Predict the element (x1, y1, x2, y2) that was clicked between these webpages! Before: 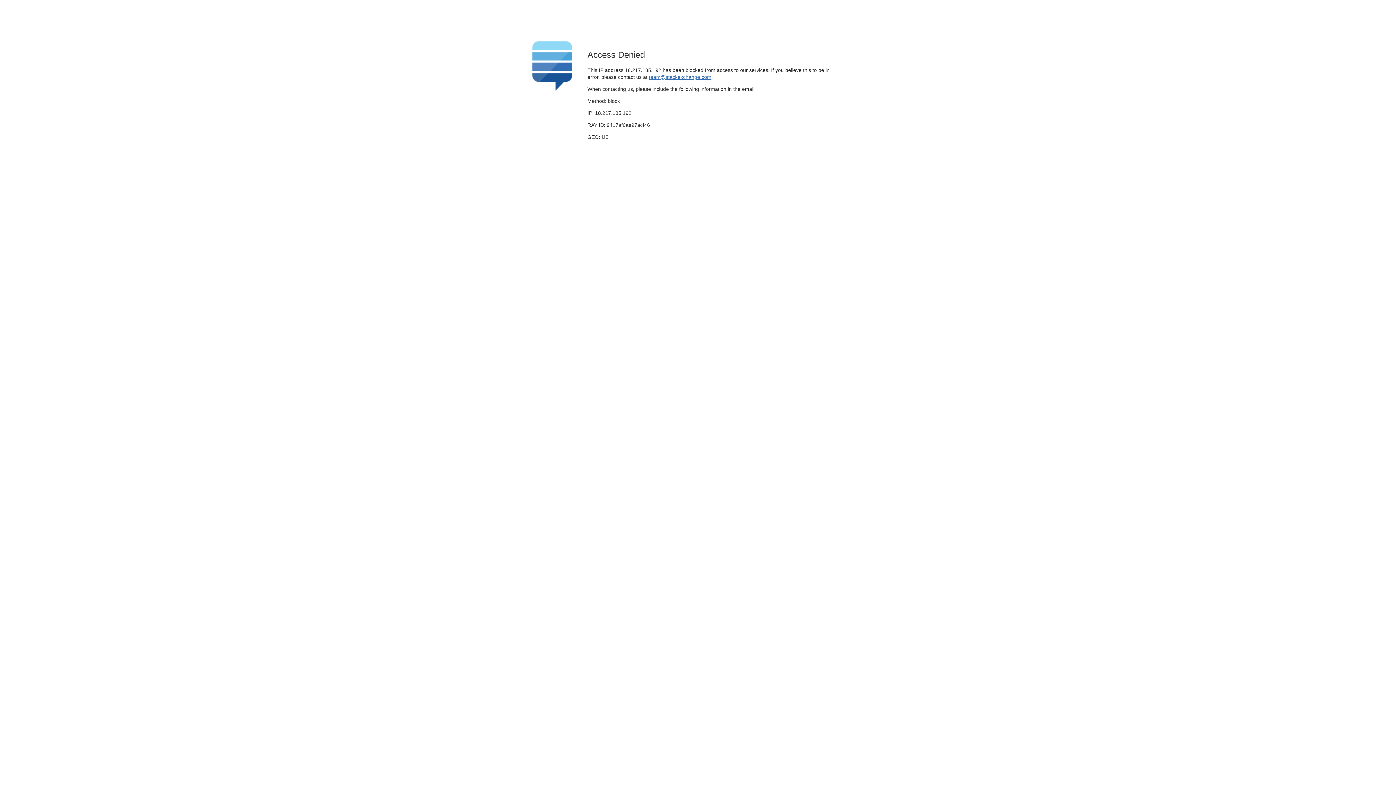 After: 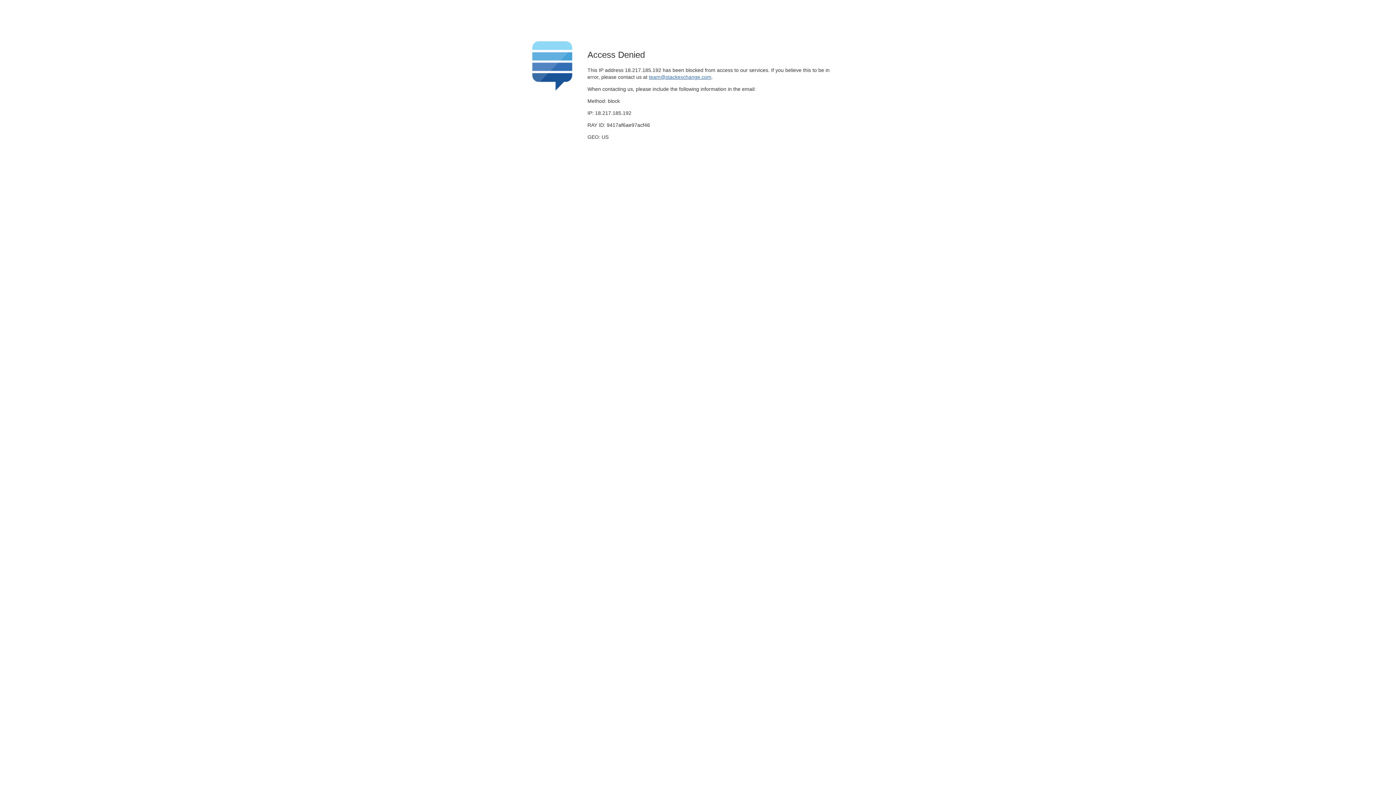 Action: bbox: (649, 74, 711, 79) label: team@stackexchange.com